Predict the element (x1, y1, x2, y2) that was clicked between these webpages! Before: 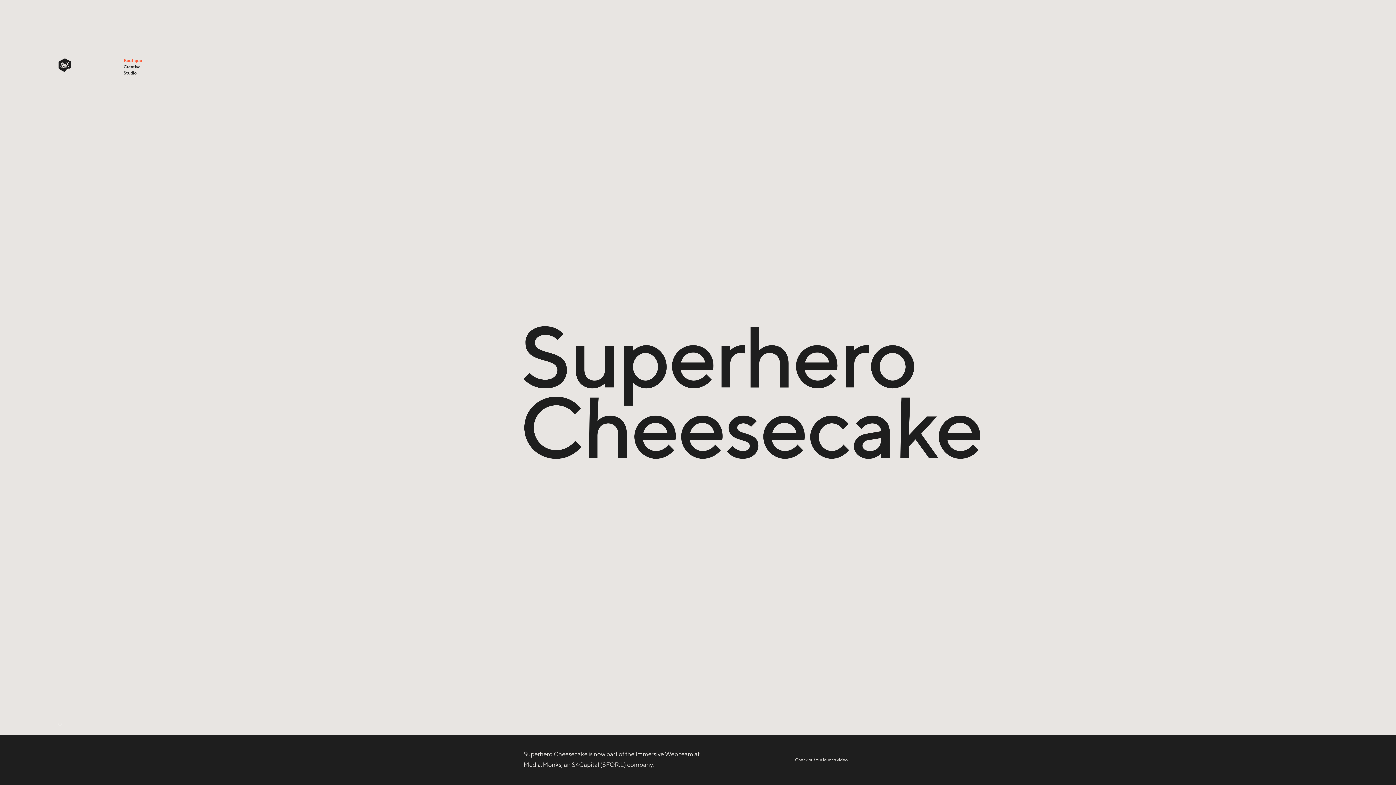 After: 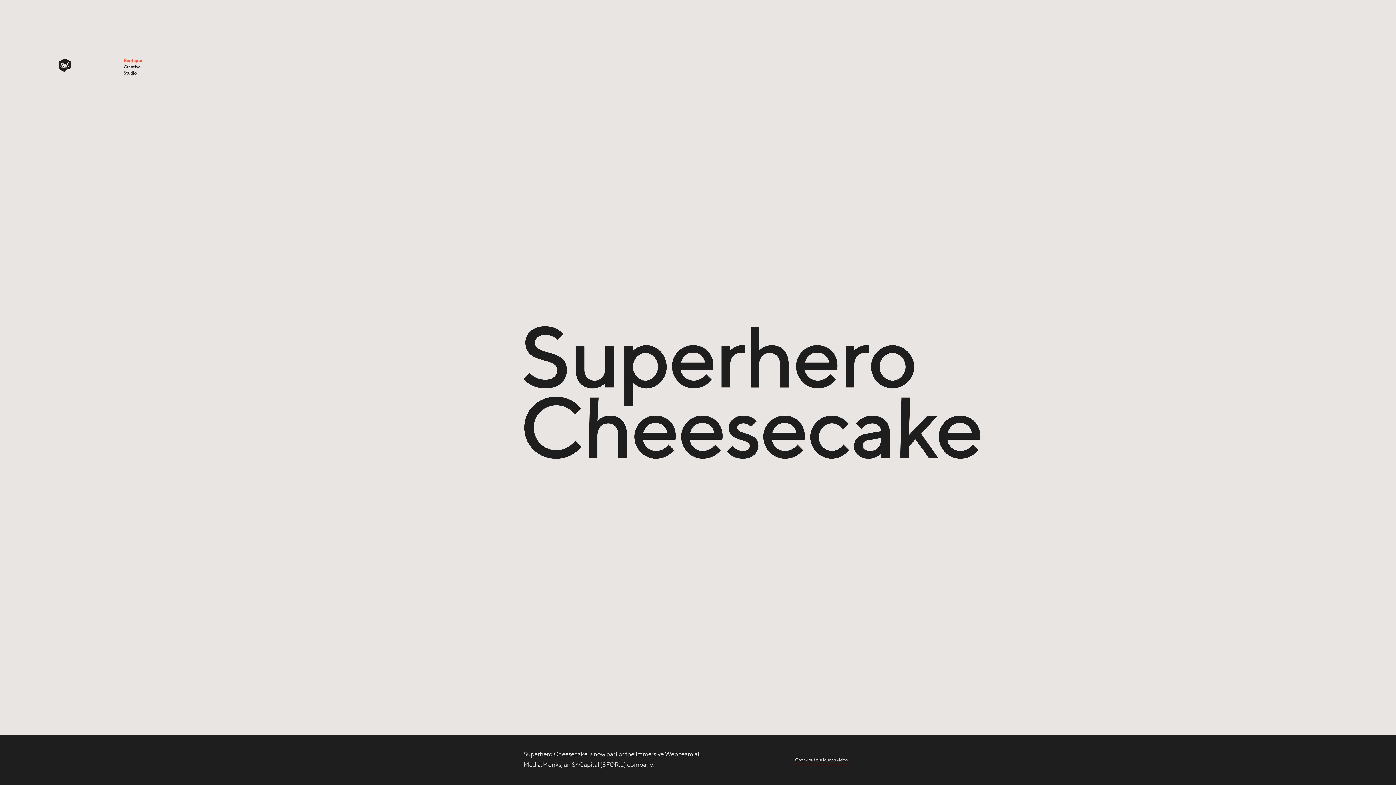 Action: bbox: (58, 58, 71, 72)